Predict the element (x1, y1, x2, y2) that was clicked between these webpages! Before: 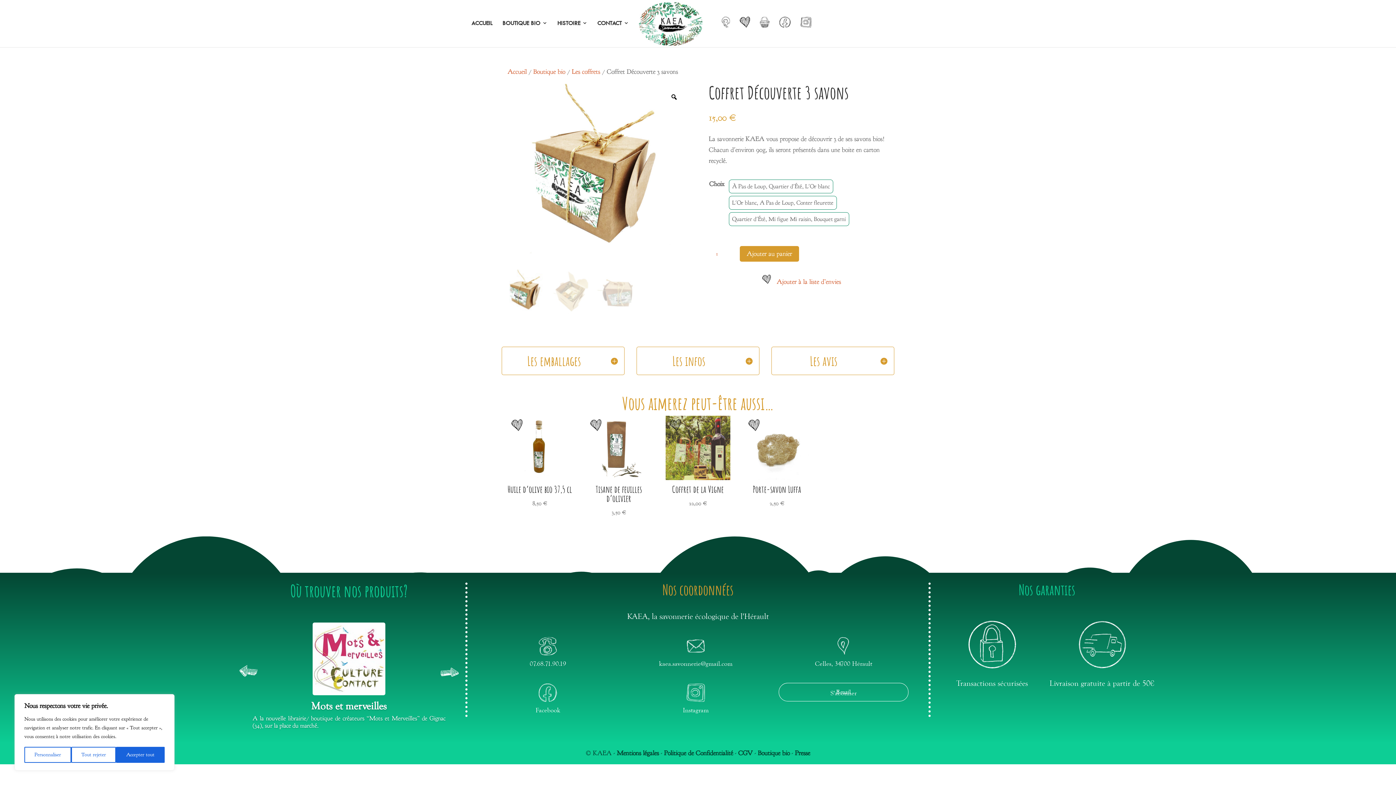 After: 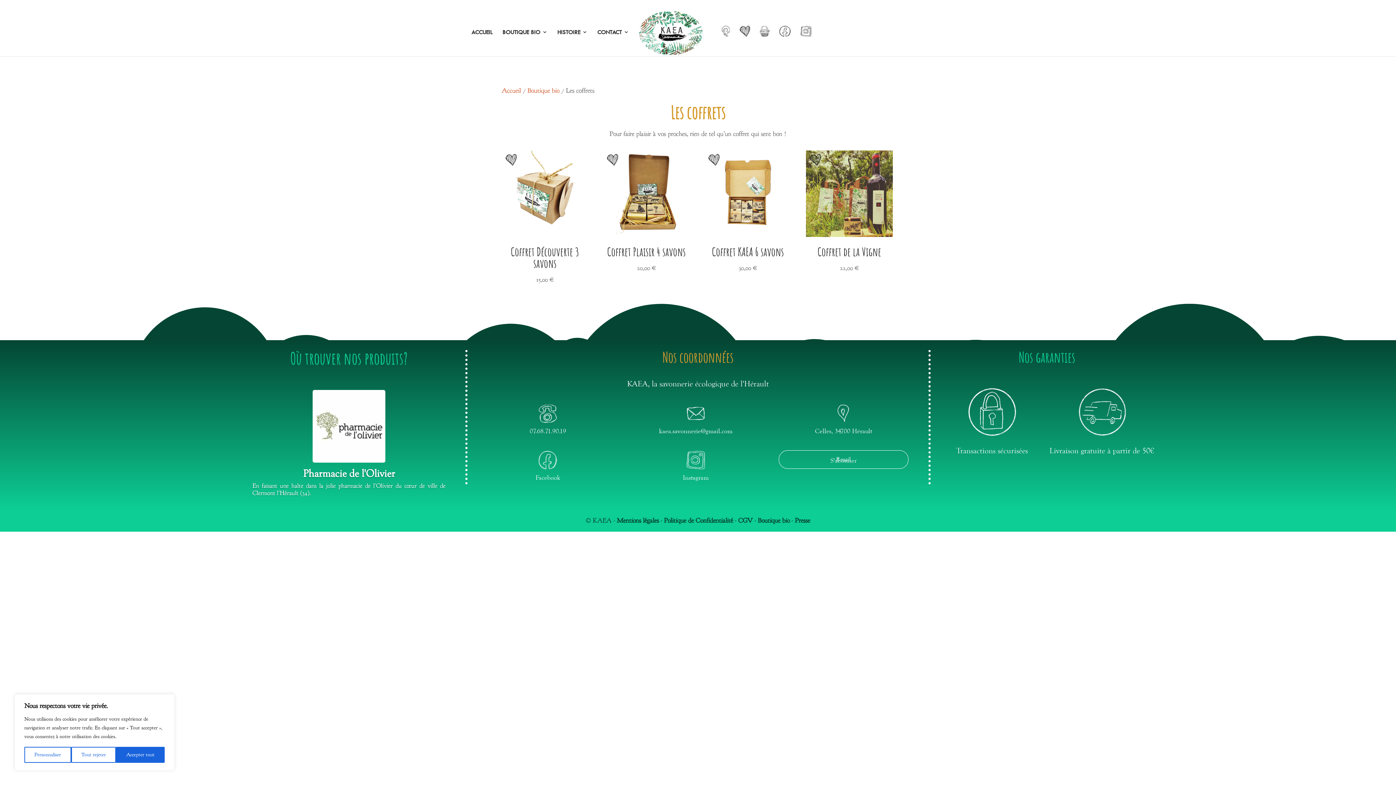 Action: bbox: (572, 67, 600, 76) label: Les coffrets